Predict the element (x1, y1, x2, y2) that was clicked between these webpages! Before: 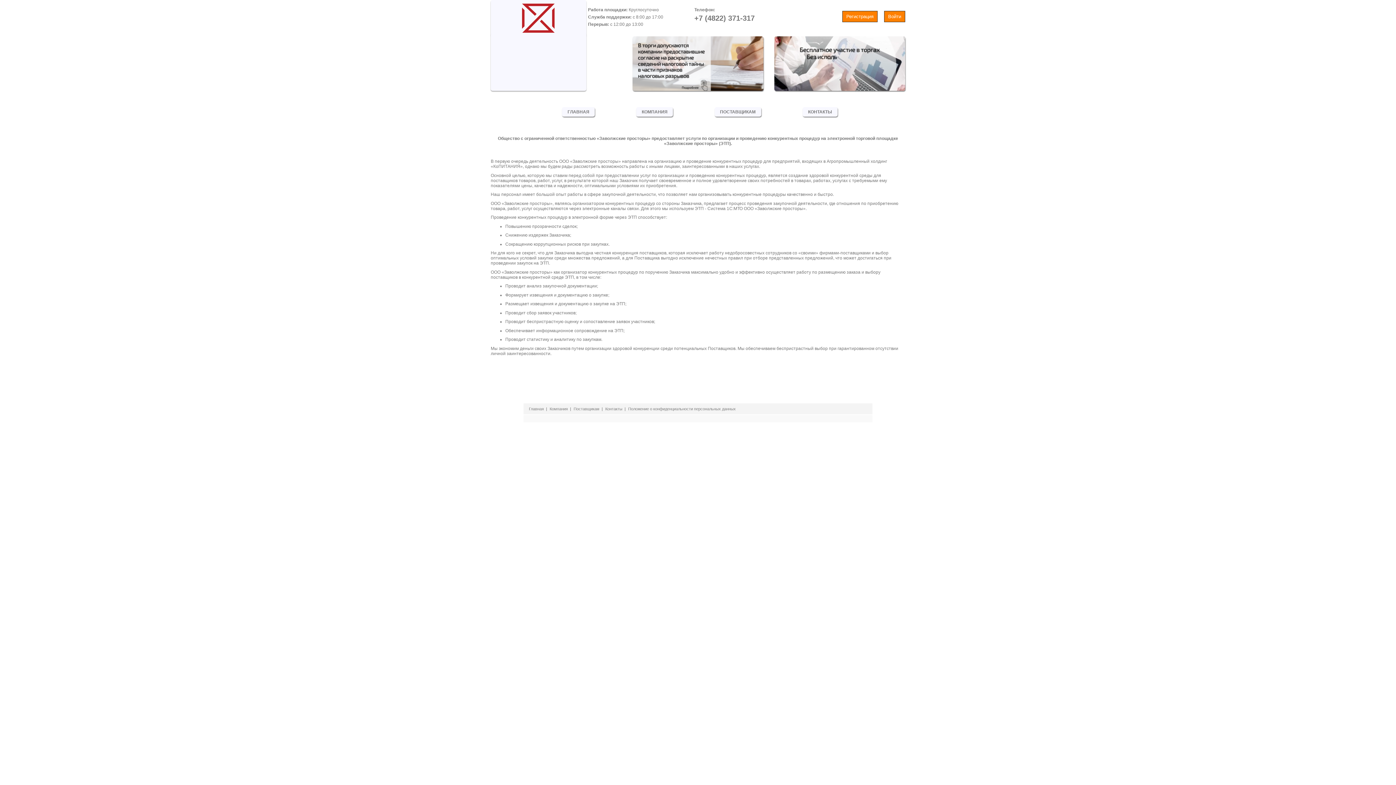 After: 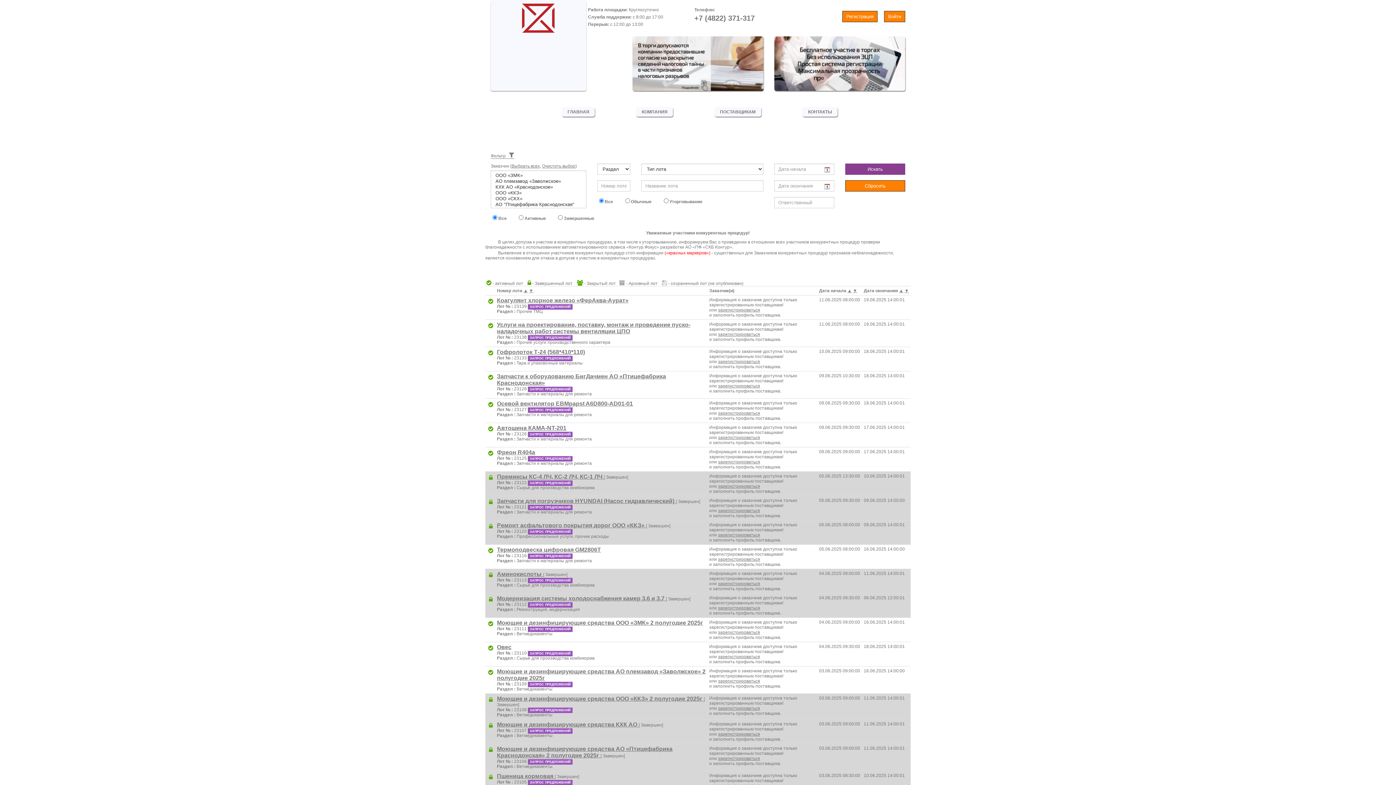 Action: bbox: (562, 107, 594, 116) label: ГЛАВНАЯ